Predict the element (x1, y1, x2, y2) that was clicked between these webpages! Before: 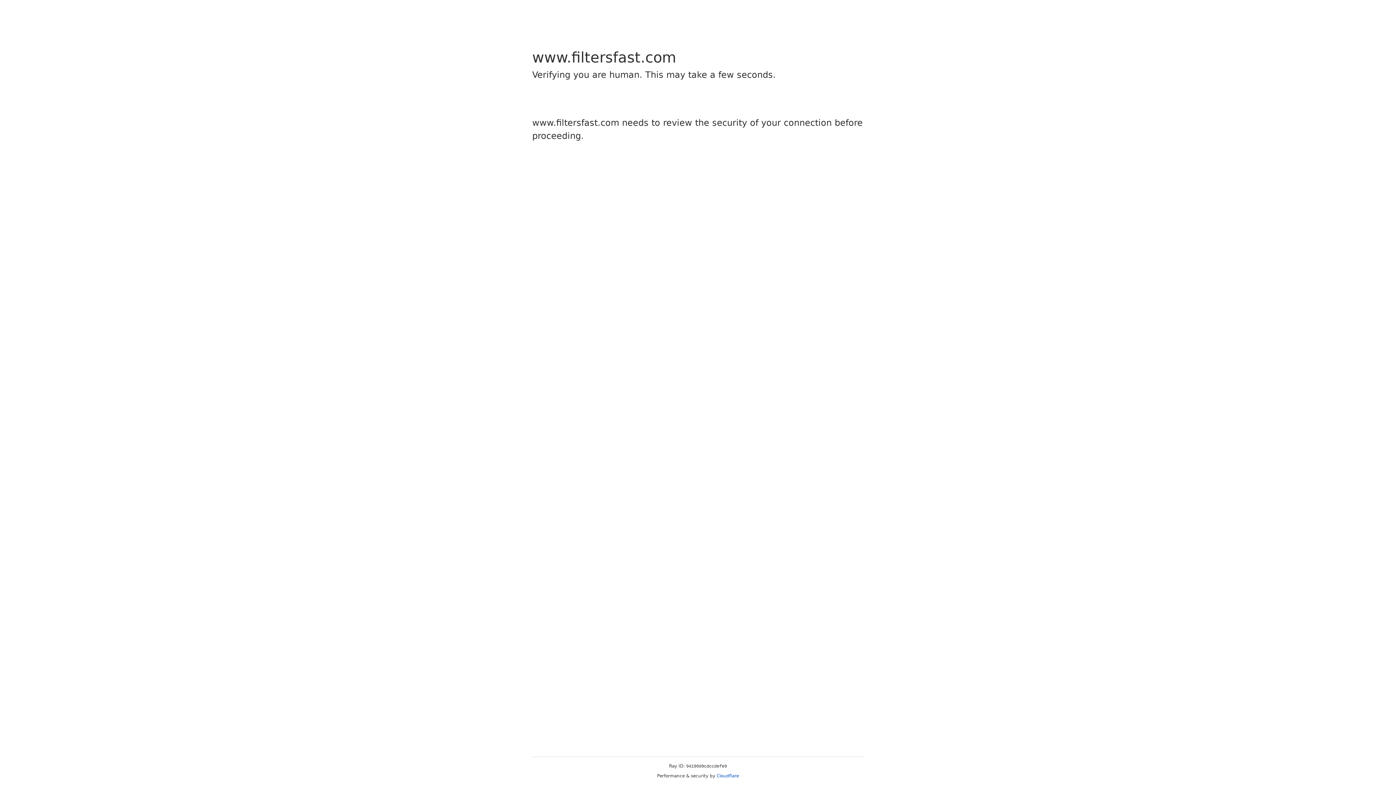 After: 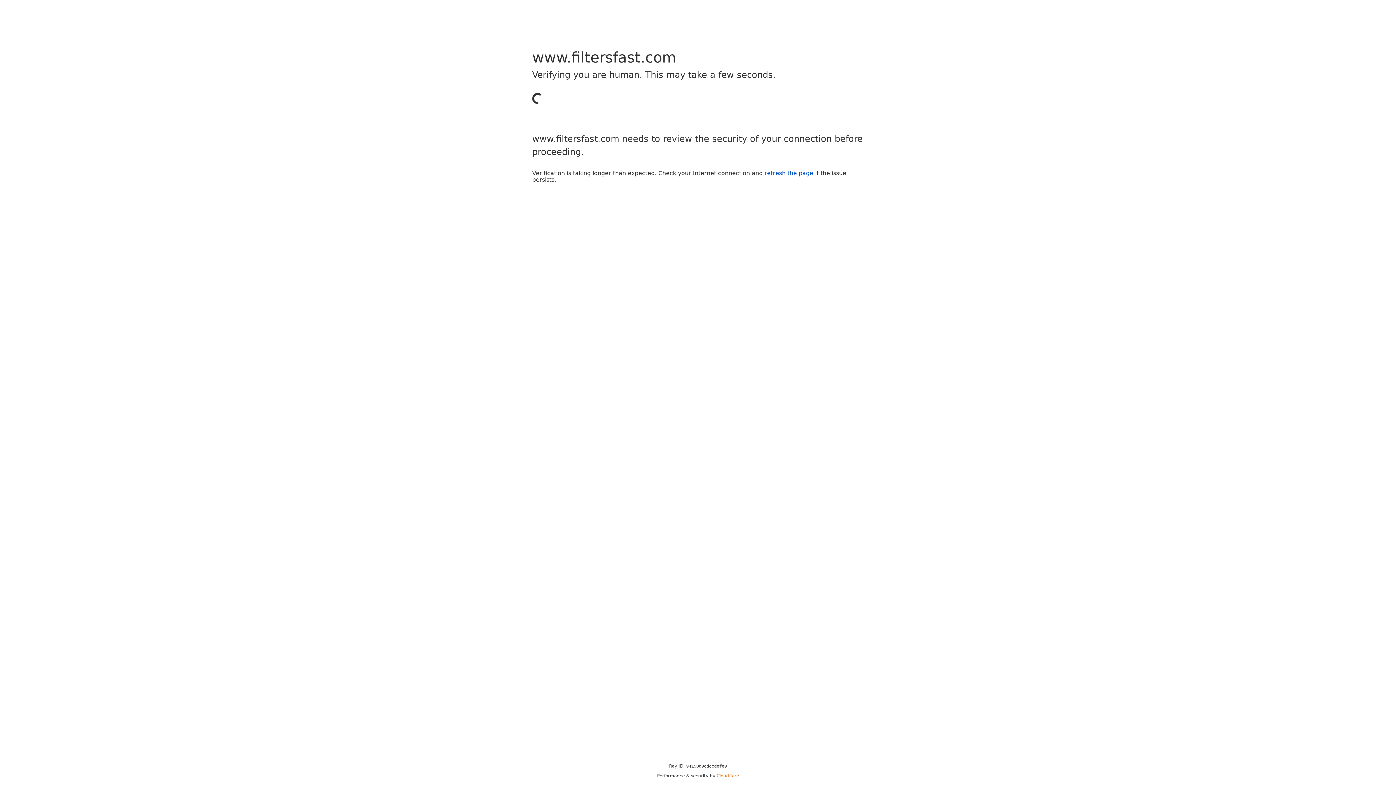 Action: bbox: (716, 773, 739, 778) label: Cloudflare